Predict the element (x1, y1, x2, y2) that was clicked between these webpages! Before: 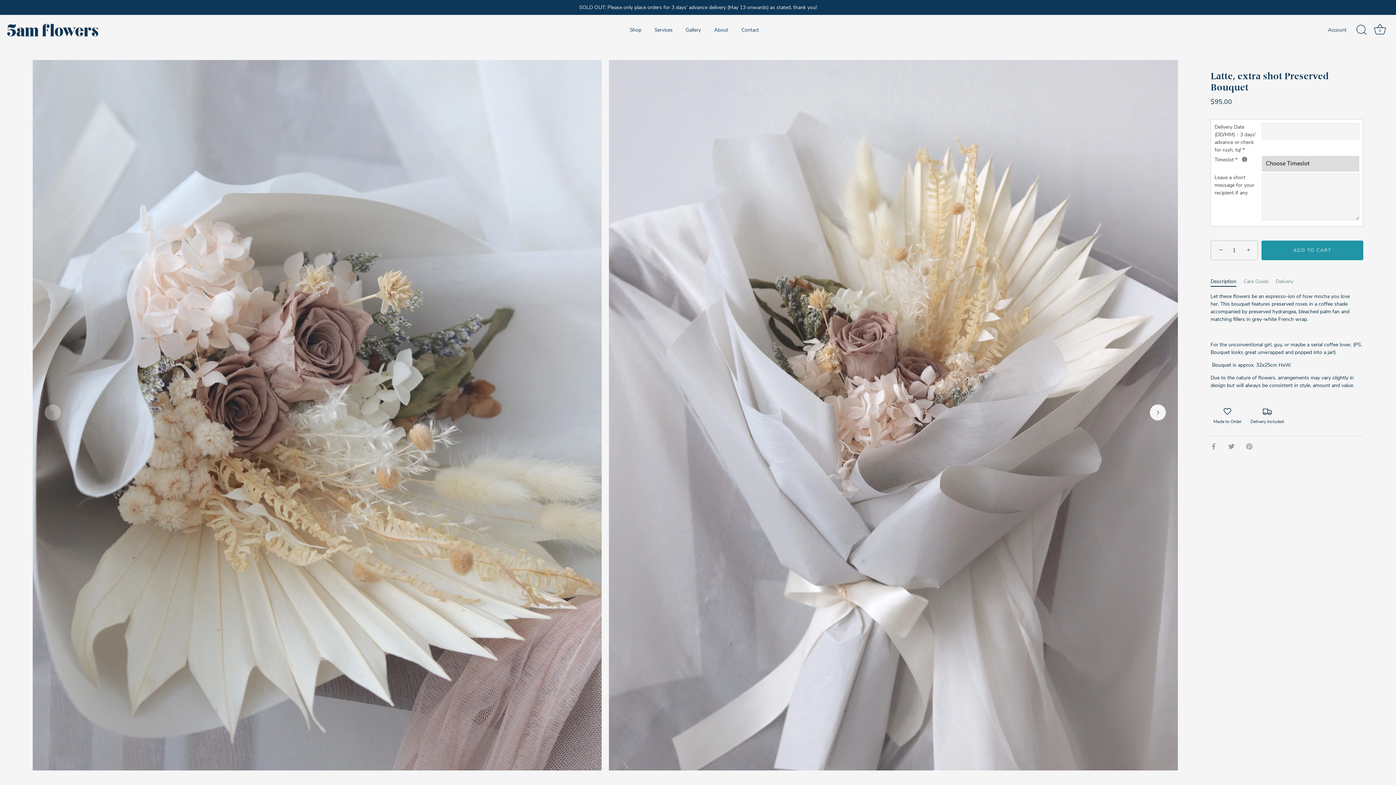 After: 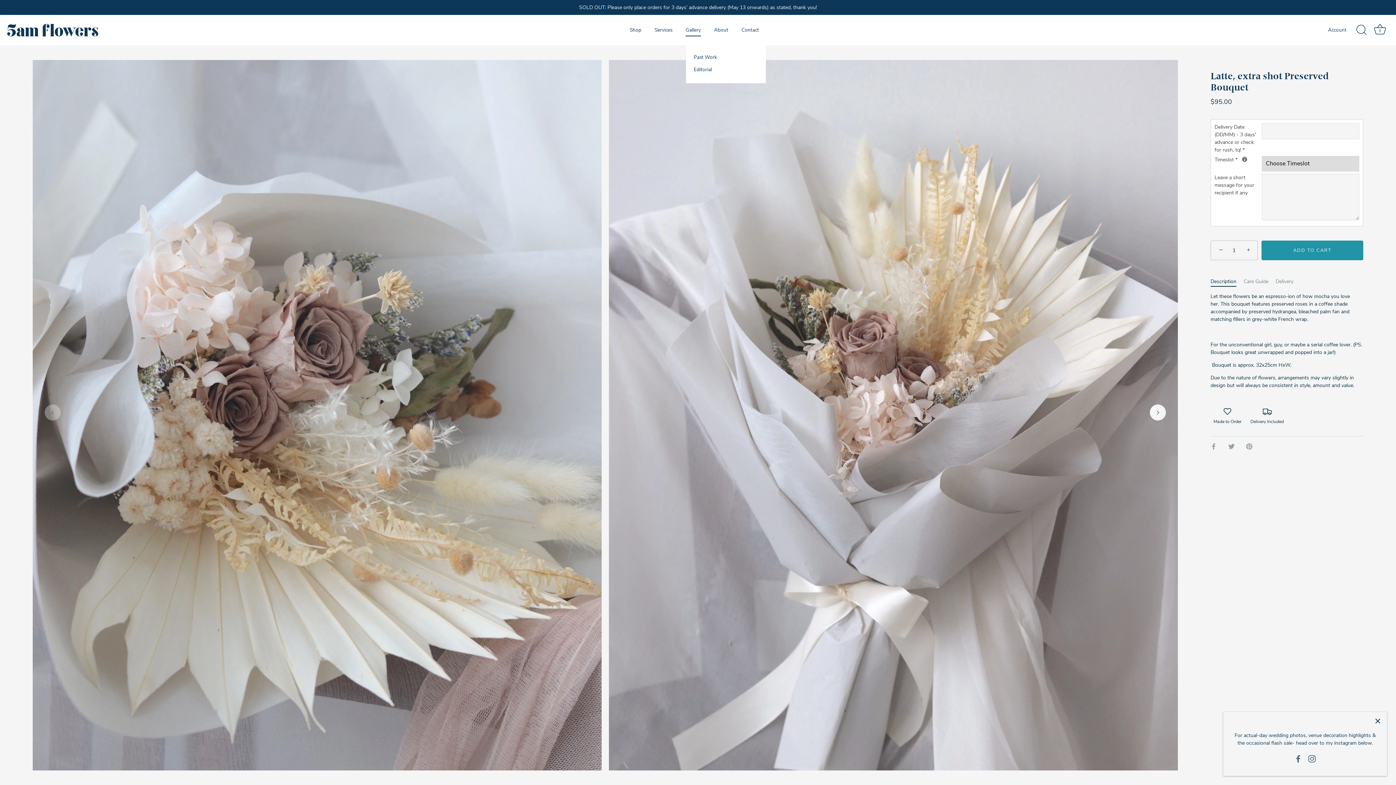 Action: bbox: (679, 23, 706, 36) label: Gallery